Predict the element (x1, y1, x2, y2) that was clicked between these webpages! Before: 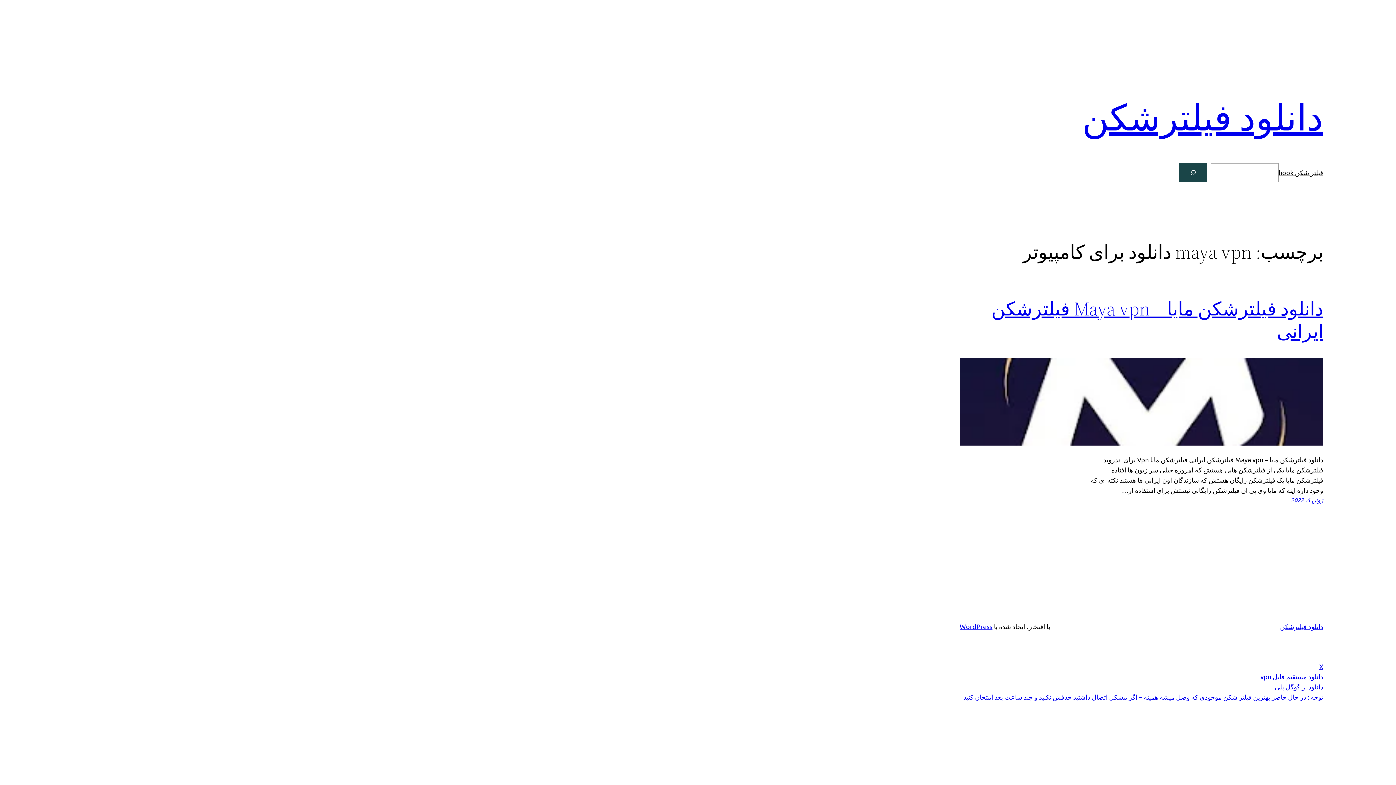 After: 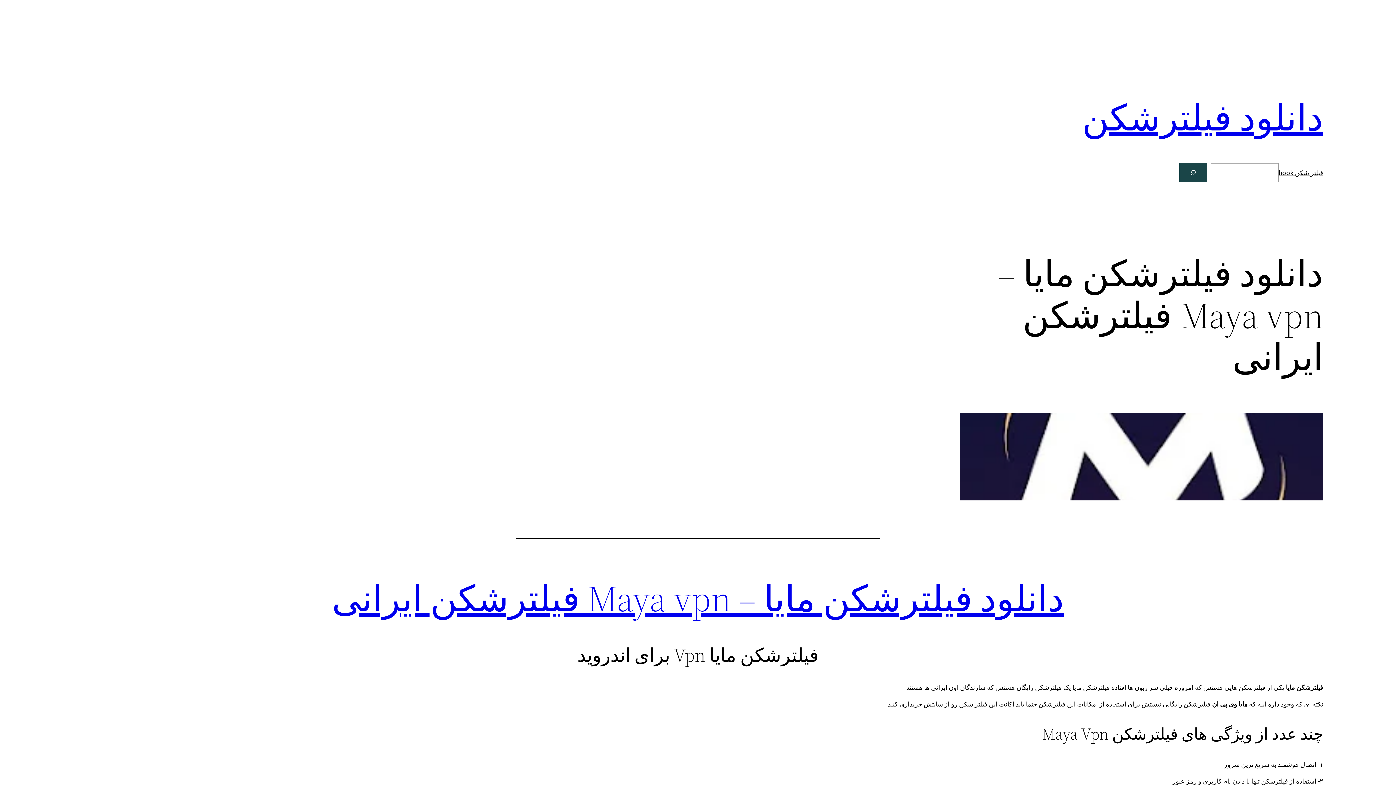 Action: bbox: (960, 358, 1323, 448)